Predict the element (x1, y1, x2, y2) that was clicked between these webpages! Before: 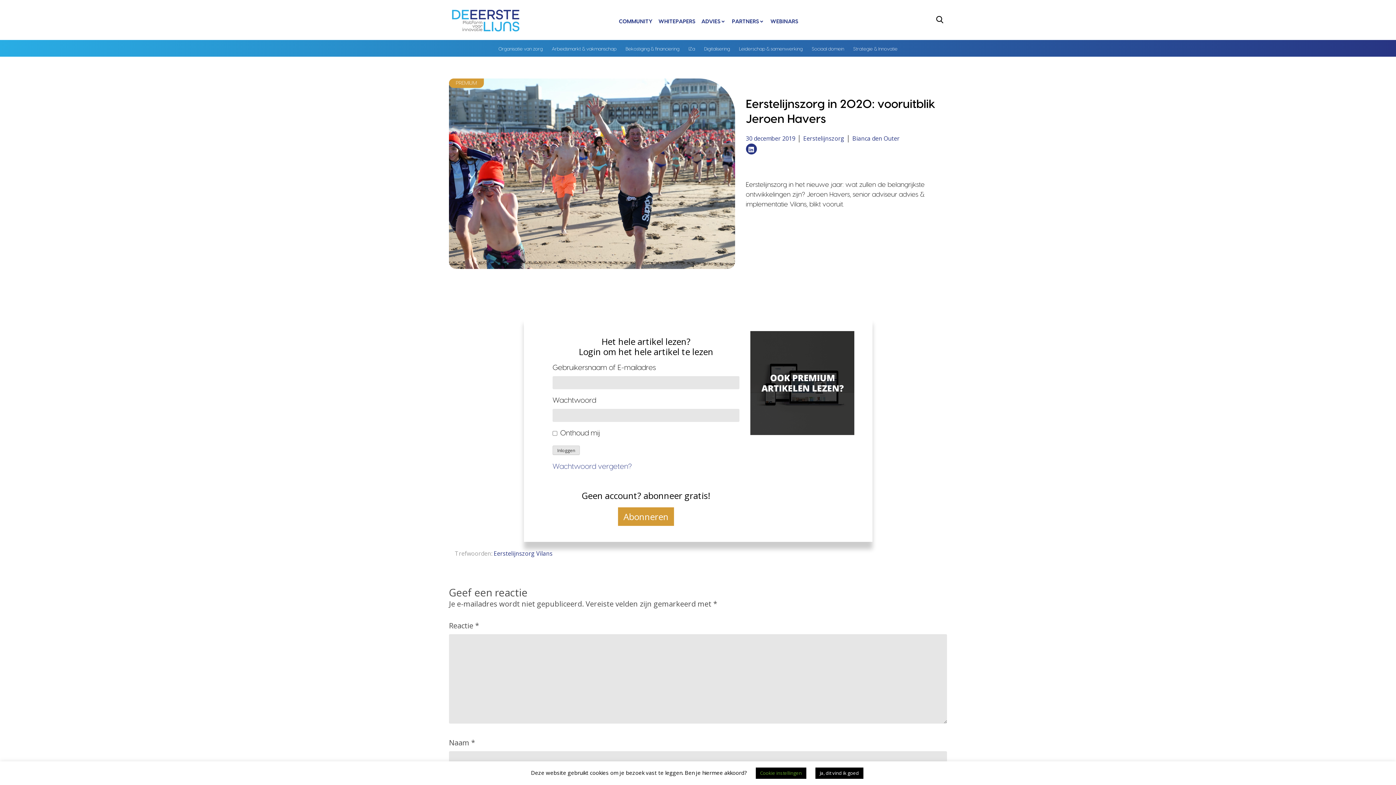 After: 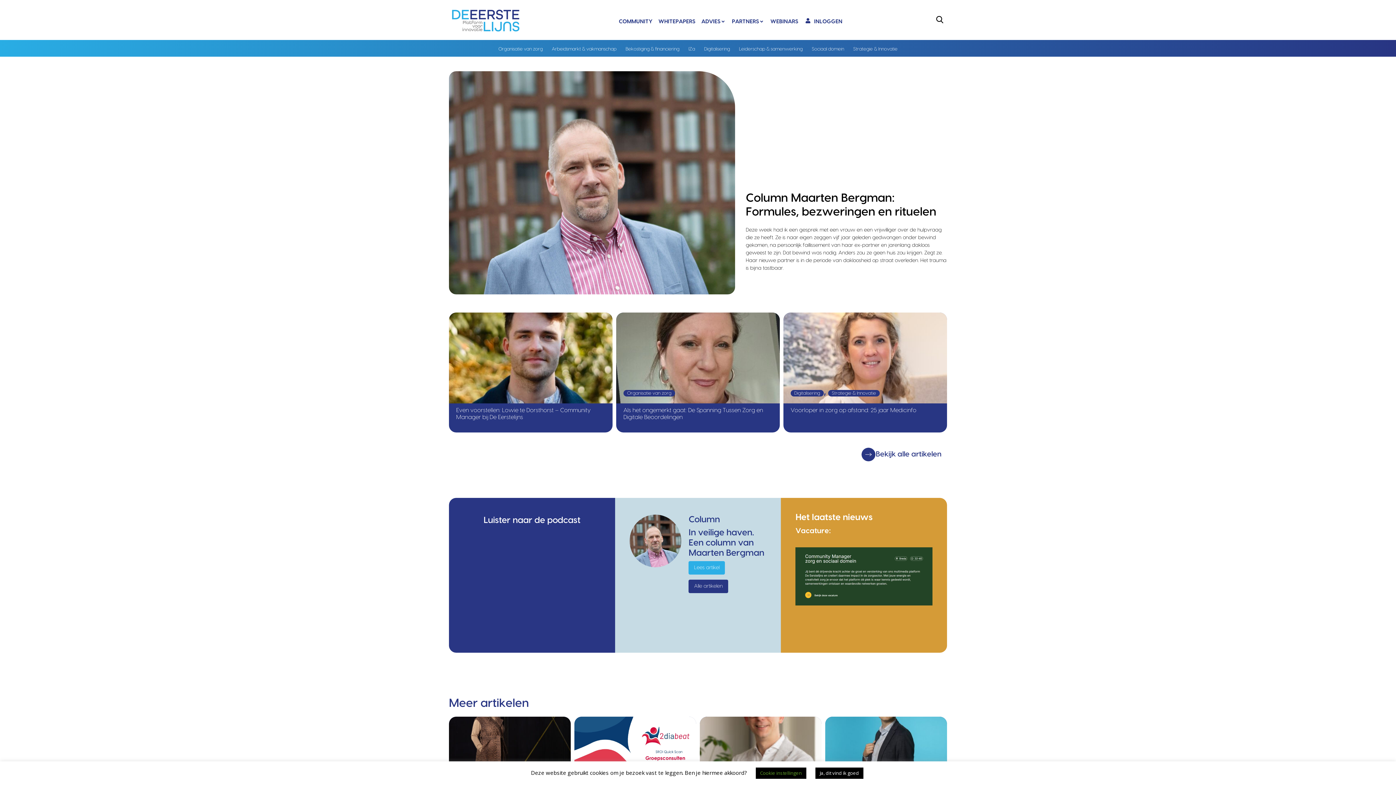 Action: bbox: (449, 14, 523, 24)